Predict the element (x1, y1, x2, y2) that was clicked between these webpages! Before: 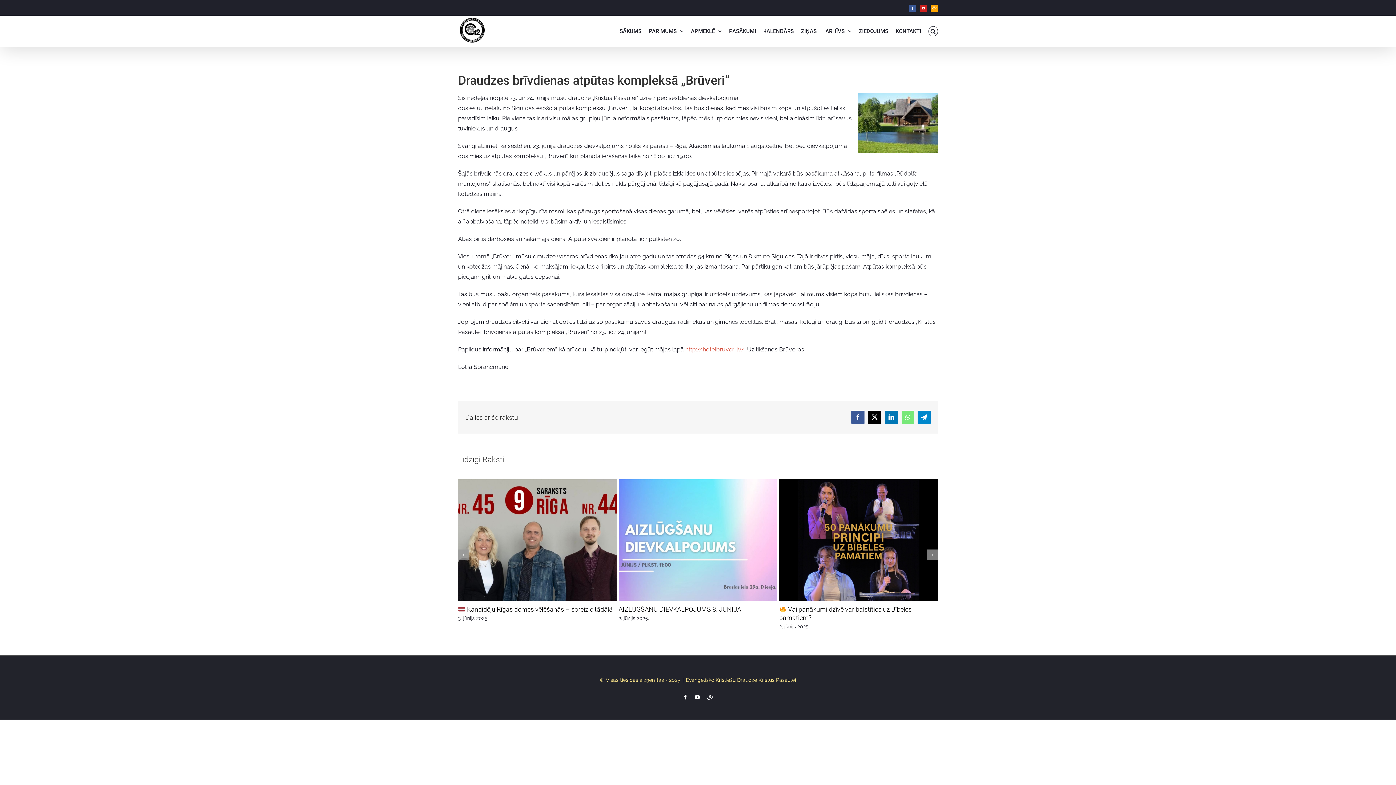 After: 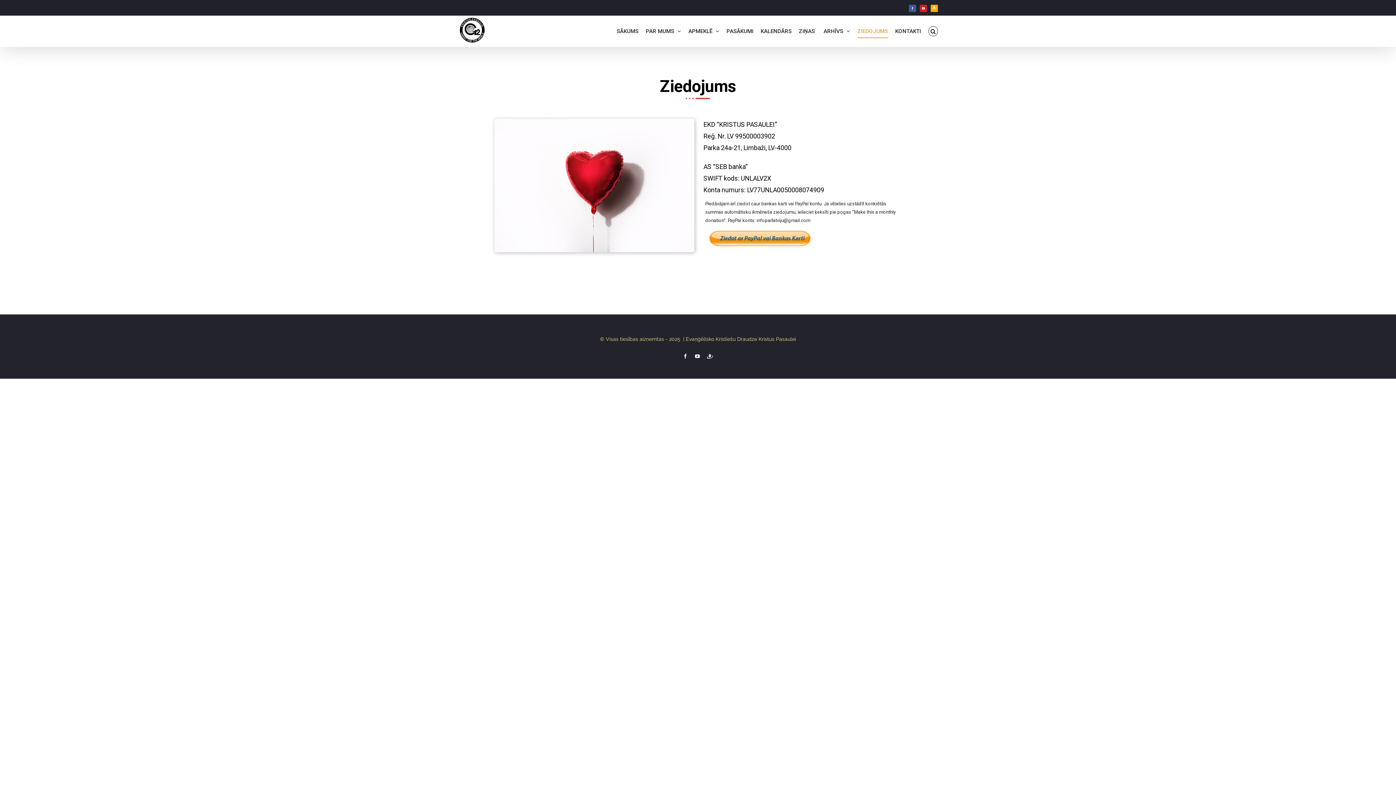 Action: bbox: (859, 16, 888, 46) label: ZIEDOJUMS